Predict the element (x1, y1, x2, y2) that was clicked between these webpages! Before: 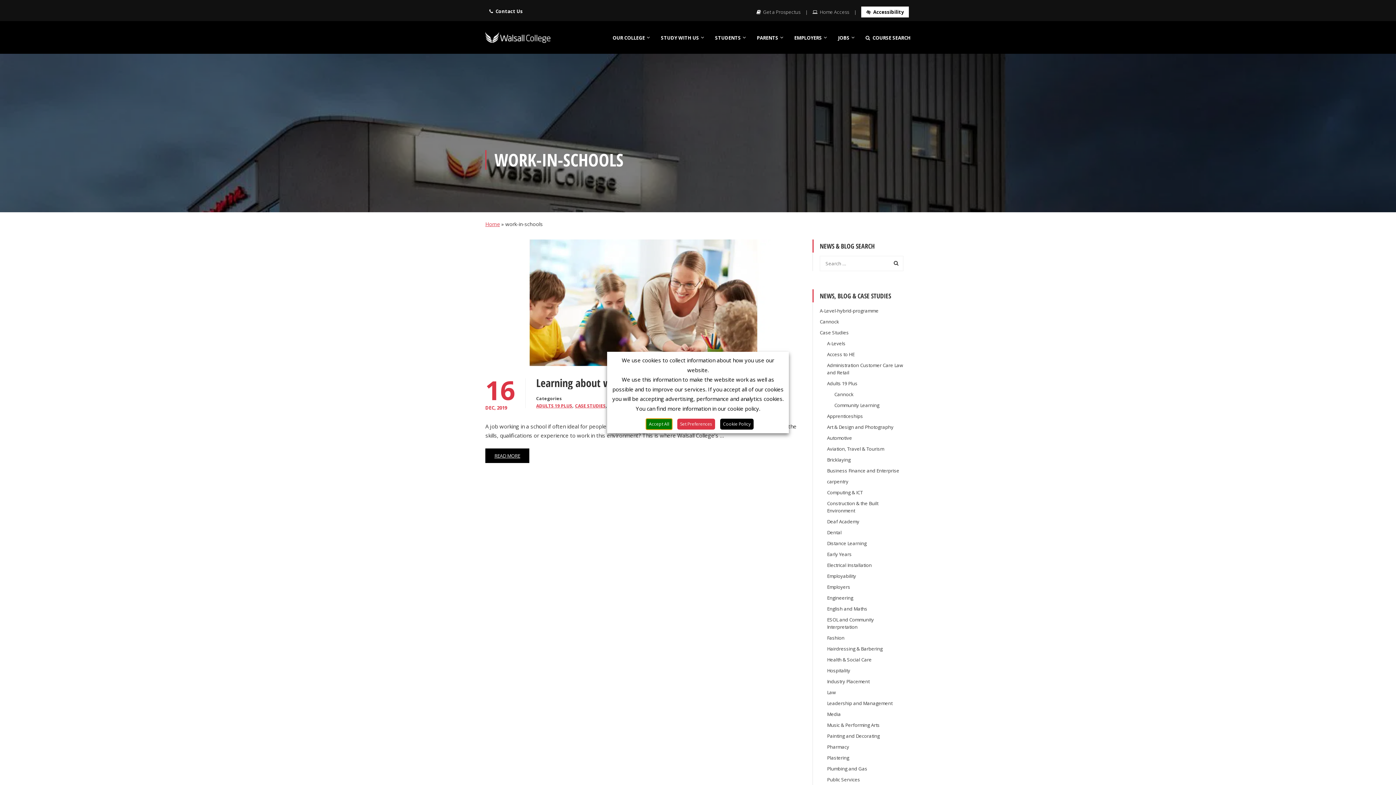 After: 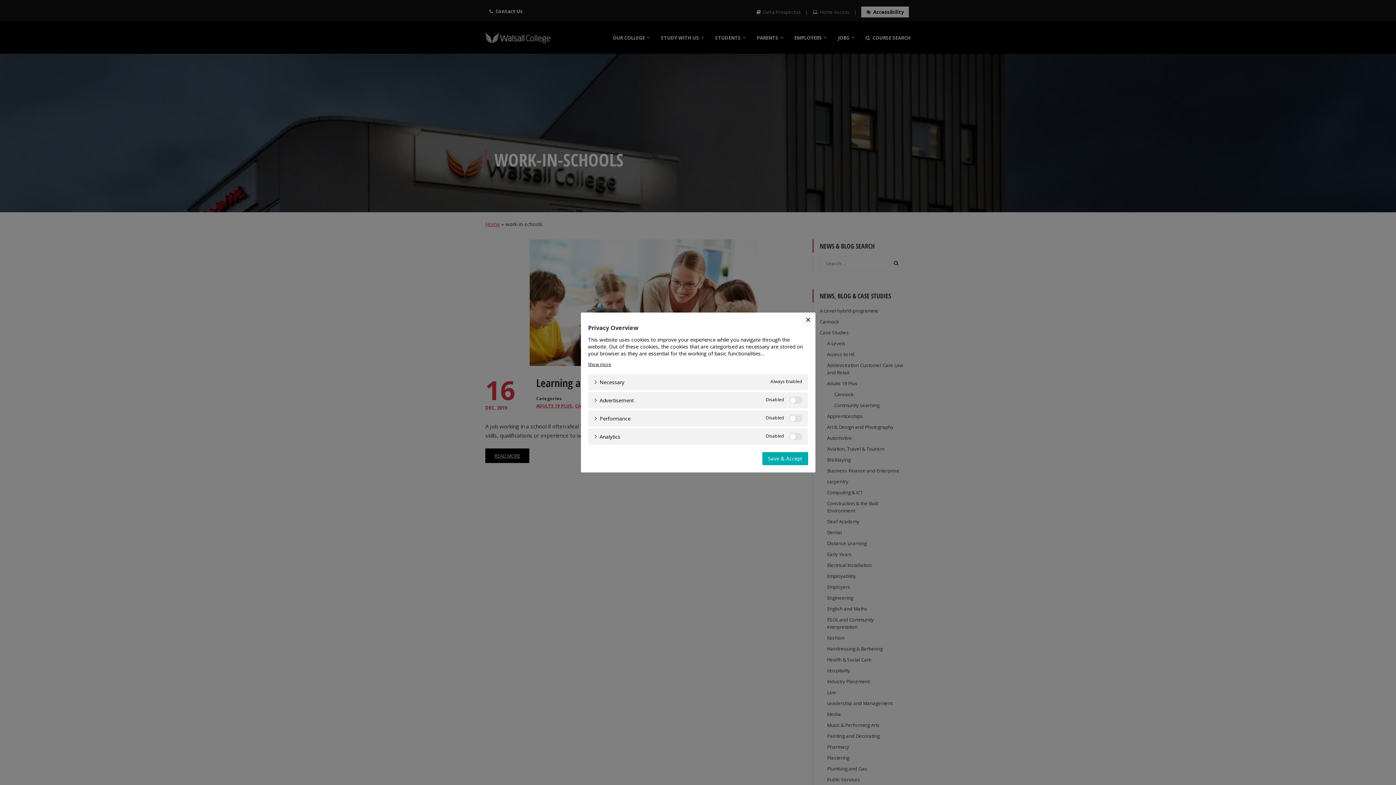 Action: label: Set Preferences bbox: (677, 418, 715, 429)